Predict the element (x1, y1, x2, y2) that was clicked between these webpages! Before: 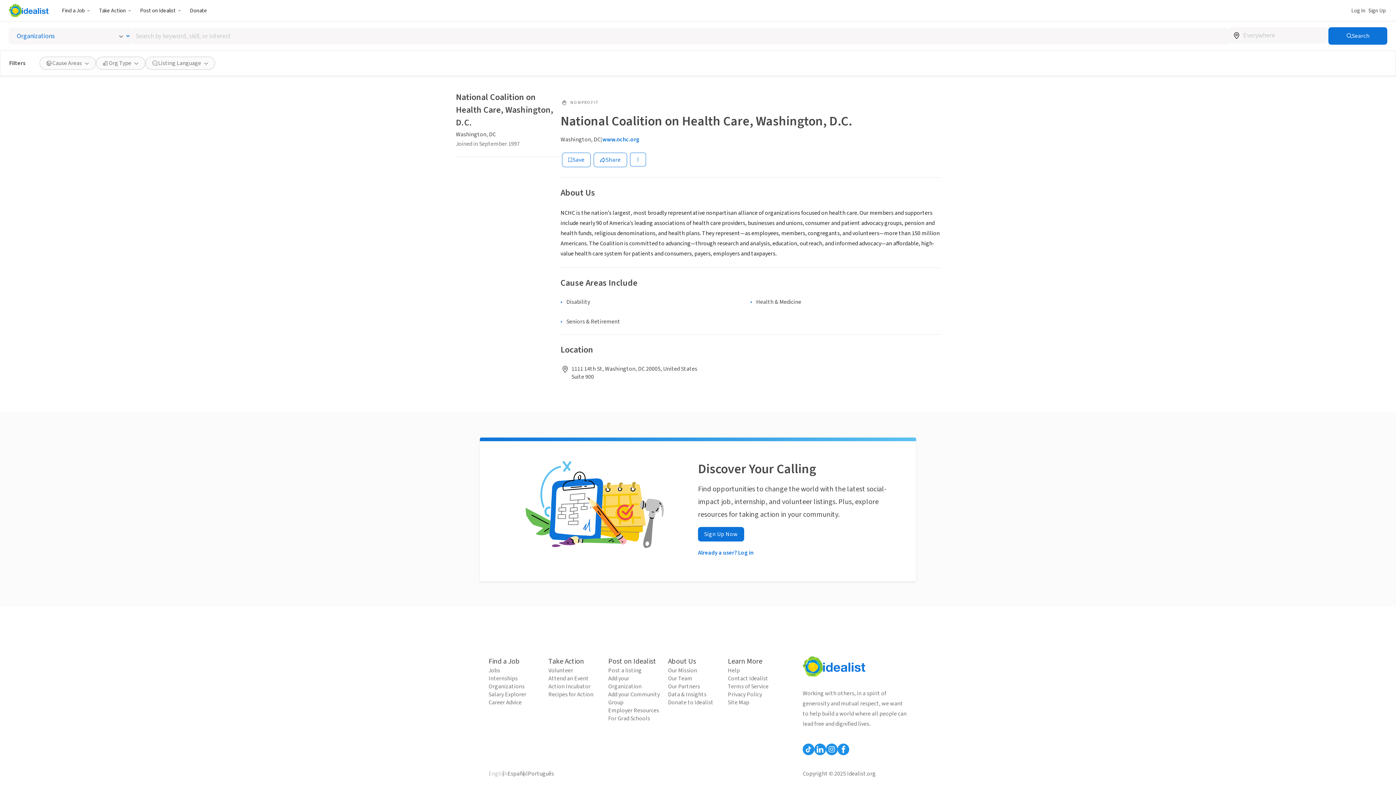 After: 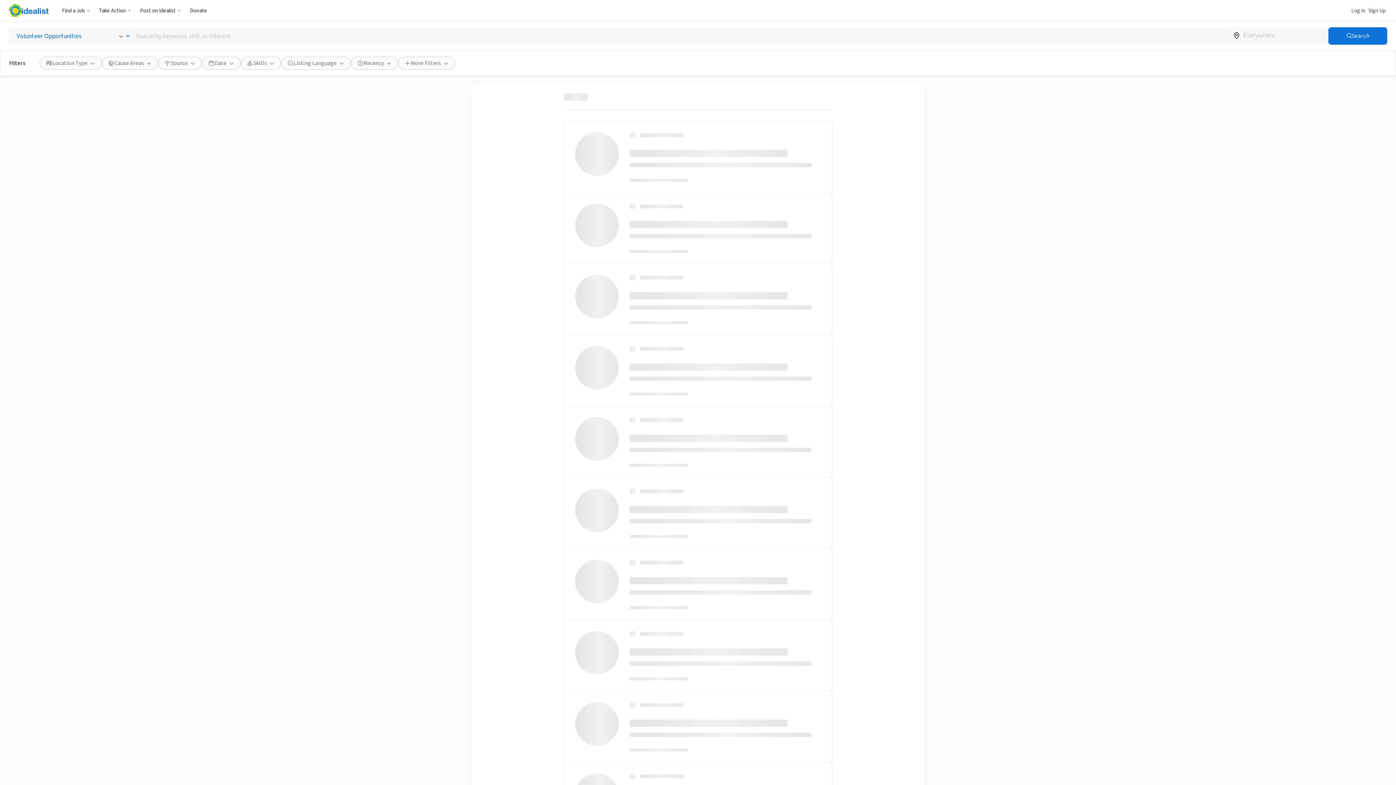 Action: label: Volunteer bbox: (548, 666, 603, 674)